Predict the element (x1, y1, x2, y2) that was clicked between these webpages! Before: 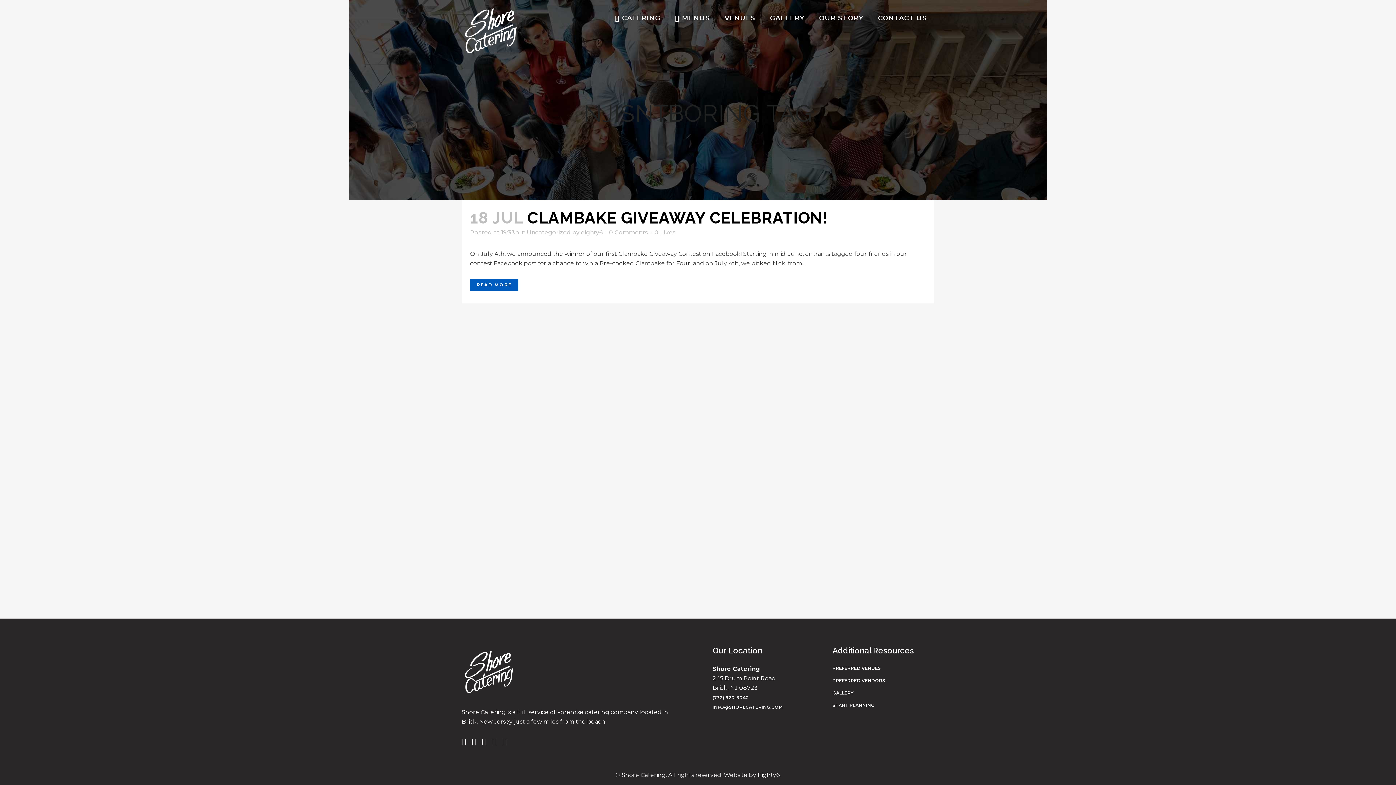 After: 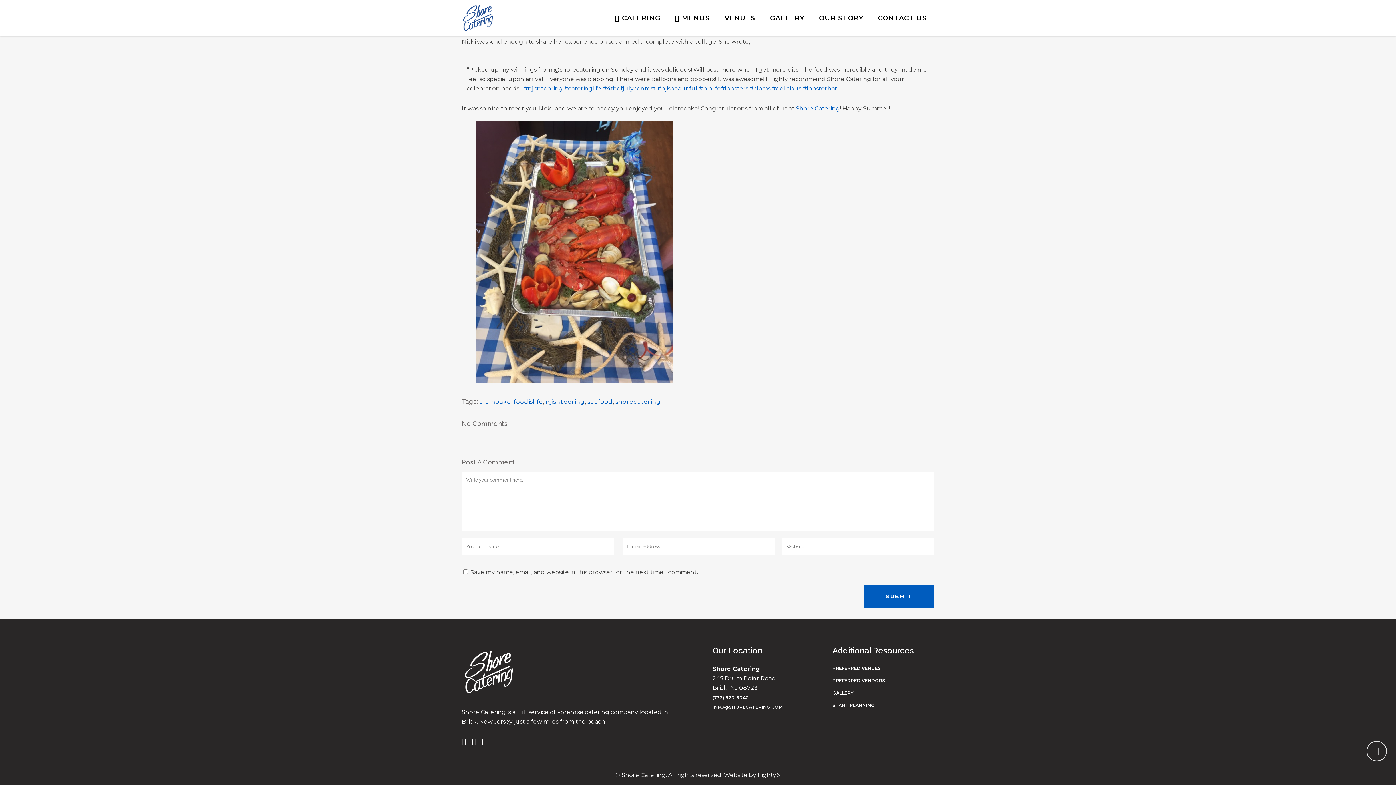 Action: label: 0 Comments bbox: (609, 229, 648, 236)